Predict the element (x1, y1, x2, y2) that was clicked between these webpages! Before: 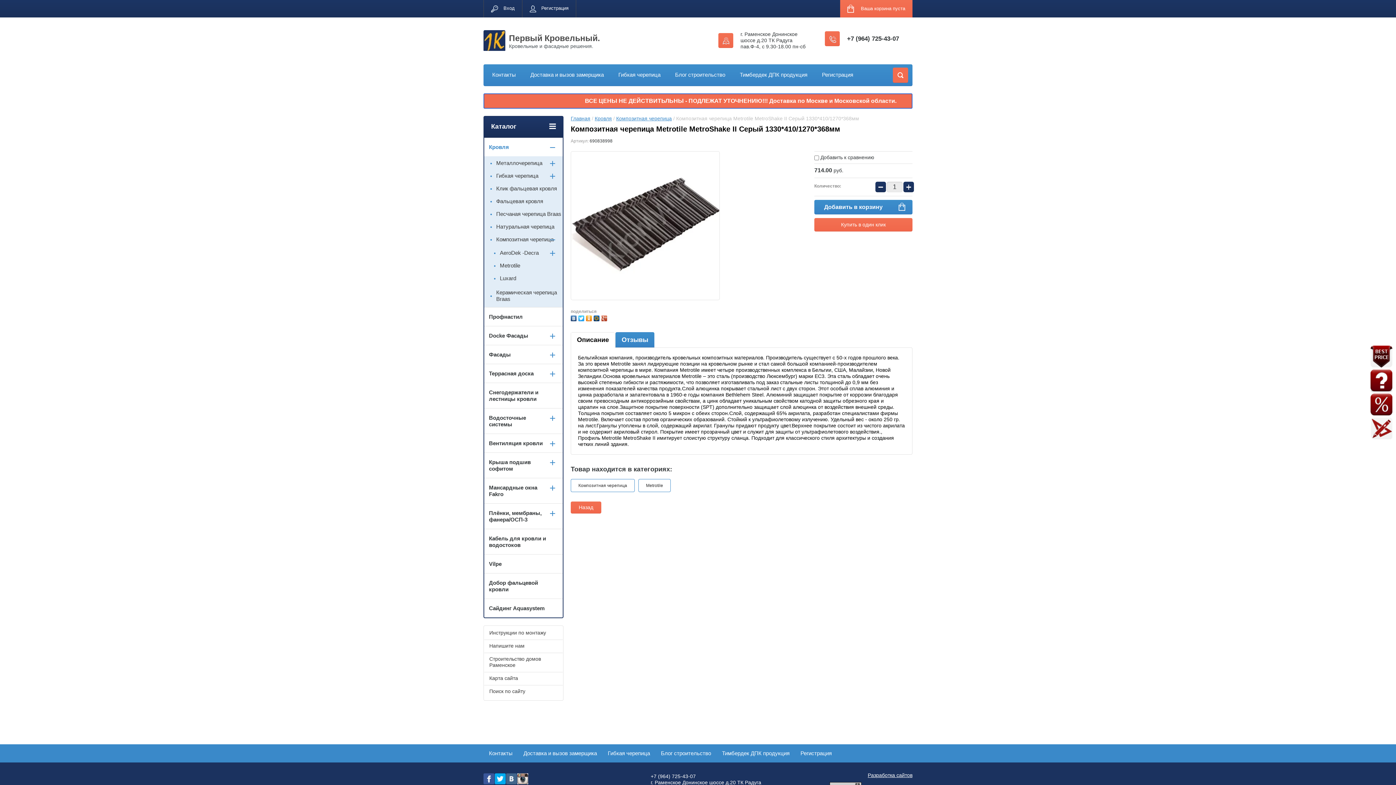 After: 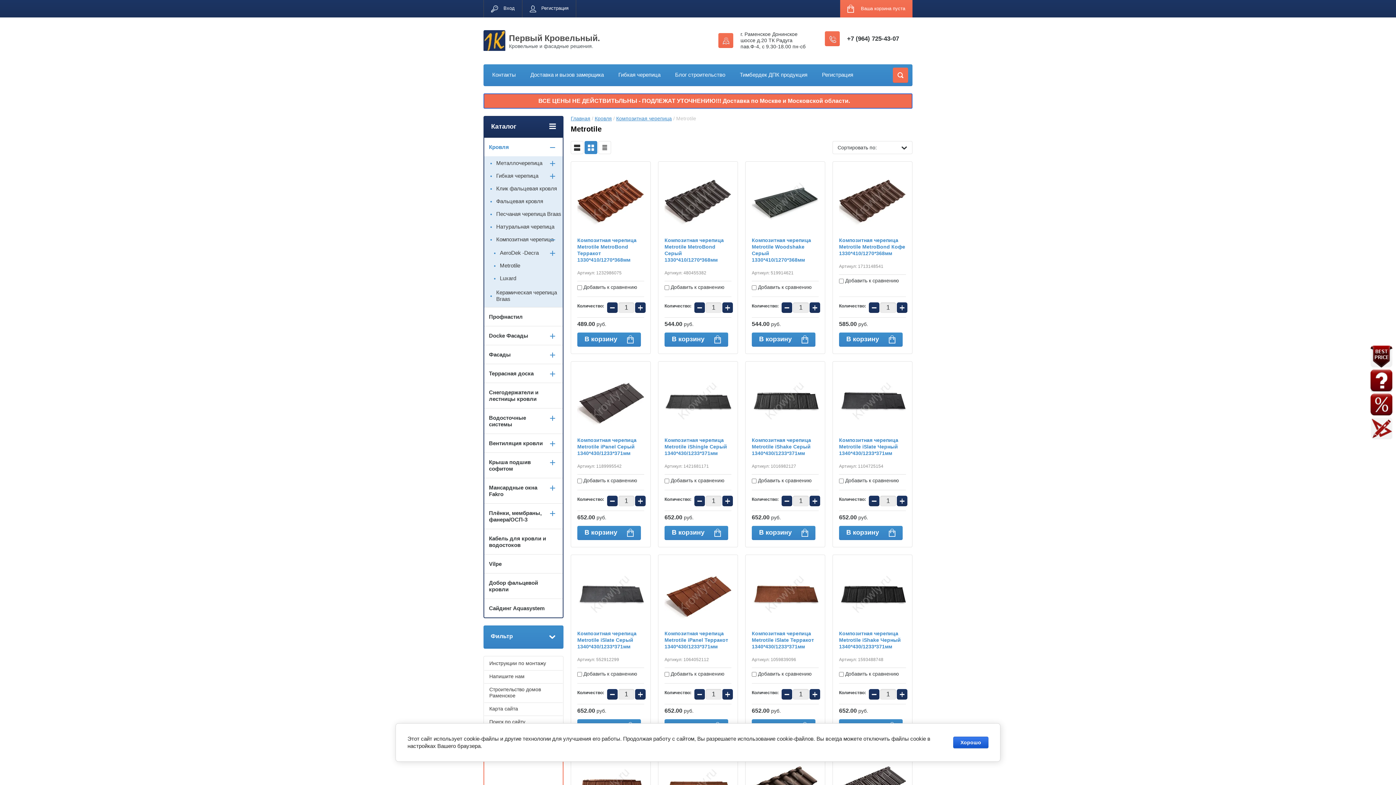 Action: label: Metrotile bbox: (638, 479, 670, 492)